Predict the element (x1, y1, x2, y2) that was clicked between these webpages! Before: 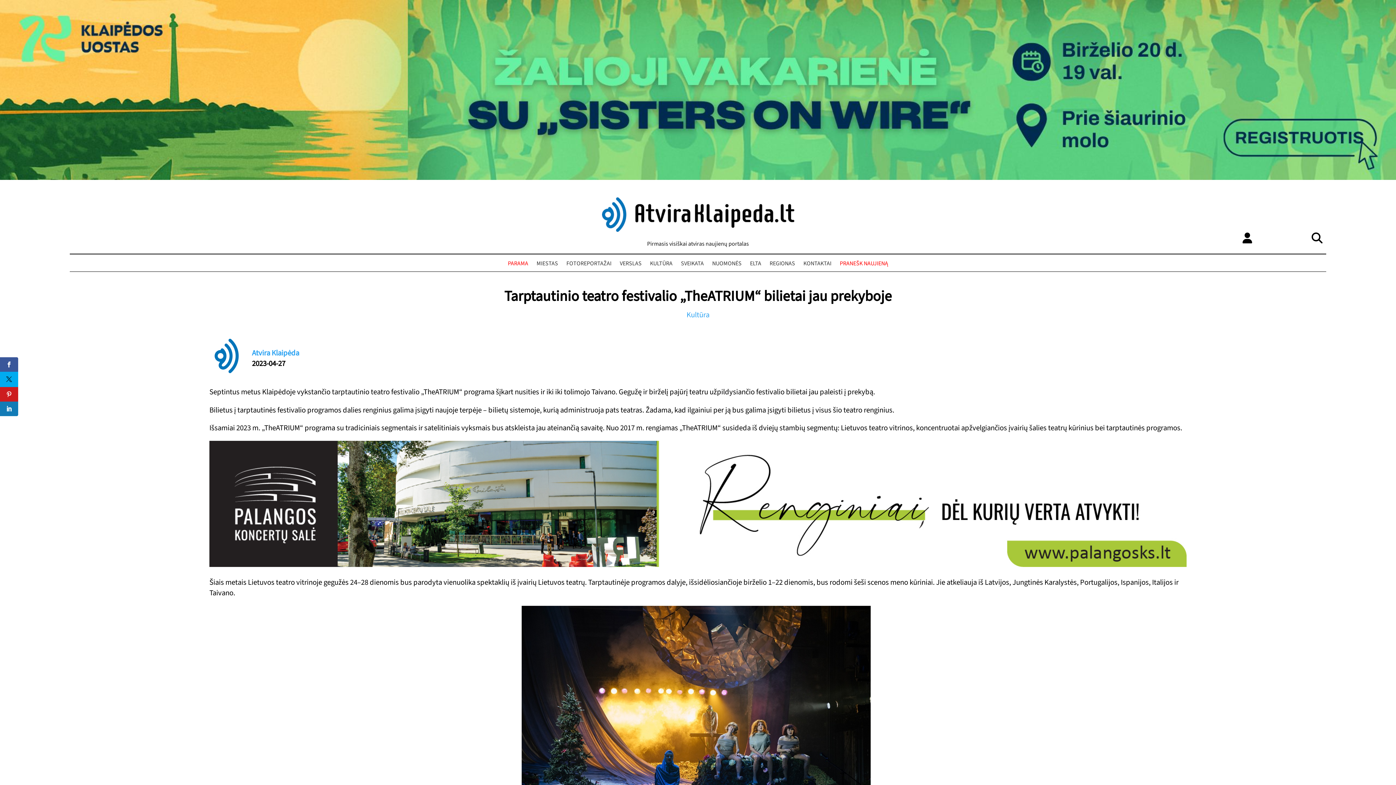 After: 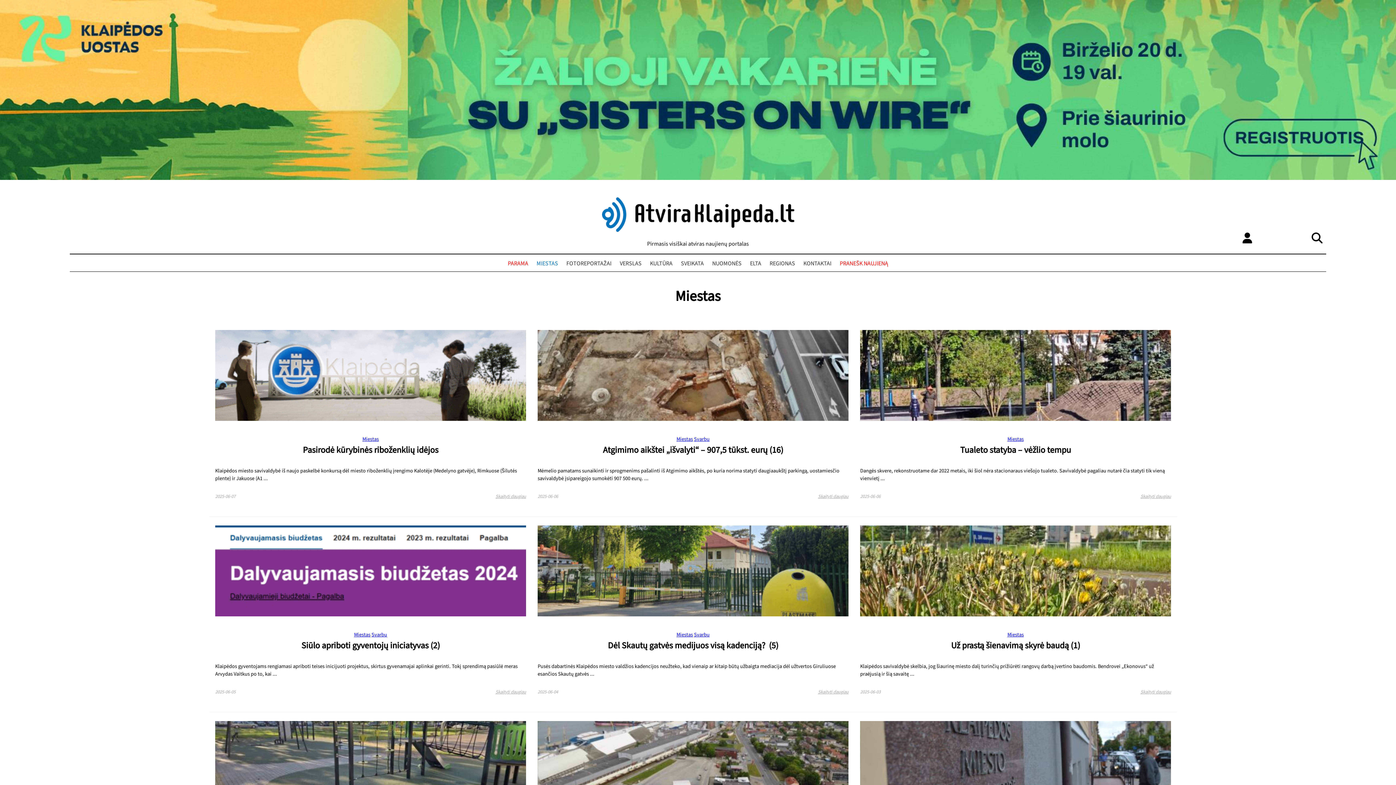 Action: bbox: (534, 258, 560, 269) label: MIESTAS